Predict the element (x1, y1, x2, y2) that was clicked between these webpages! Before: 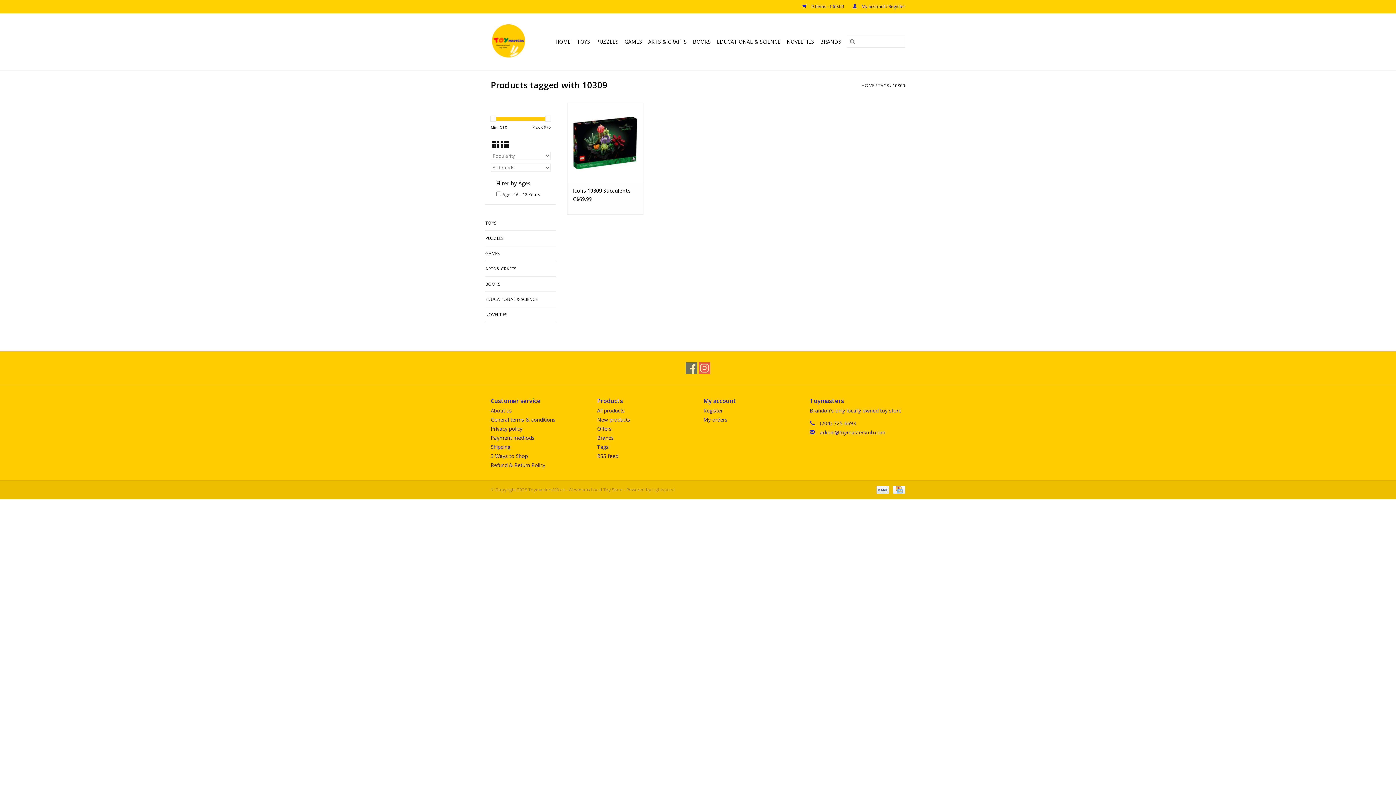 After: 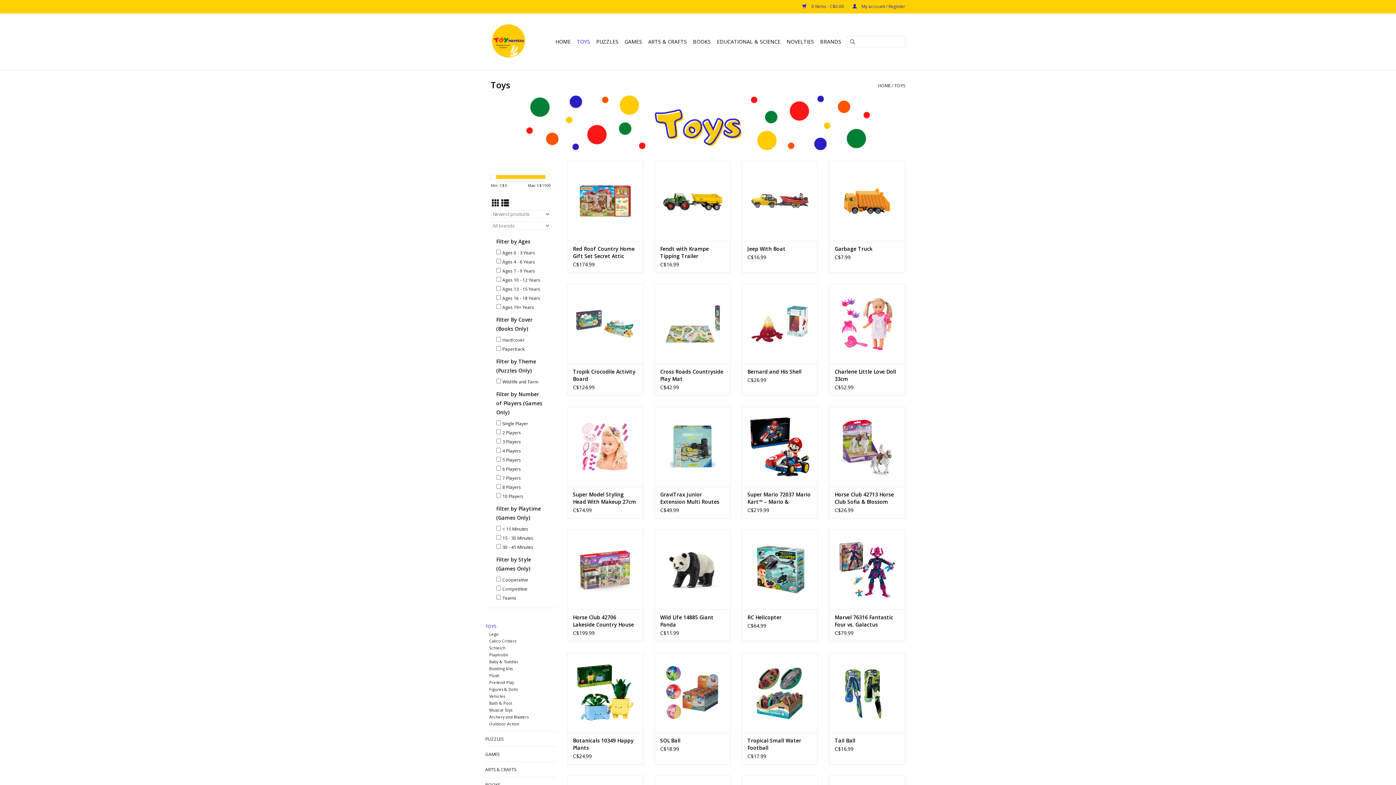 Action: label: TOYS bbox: (485, 219, 556, 226)